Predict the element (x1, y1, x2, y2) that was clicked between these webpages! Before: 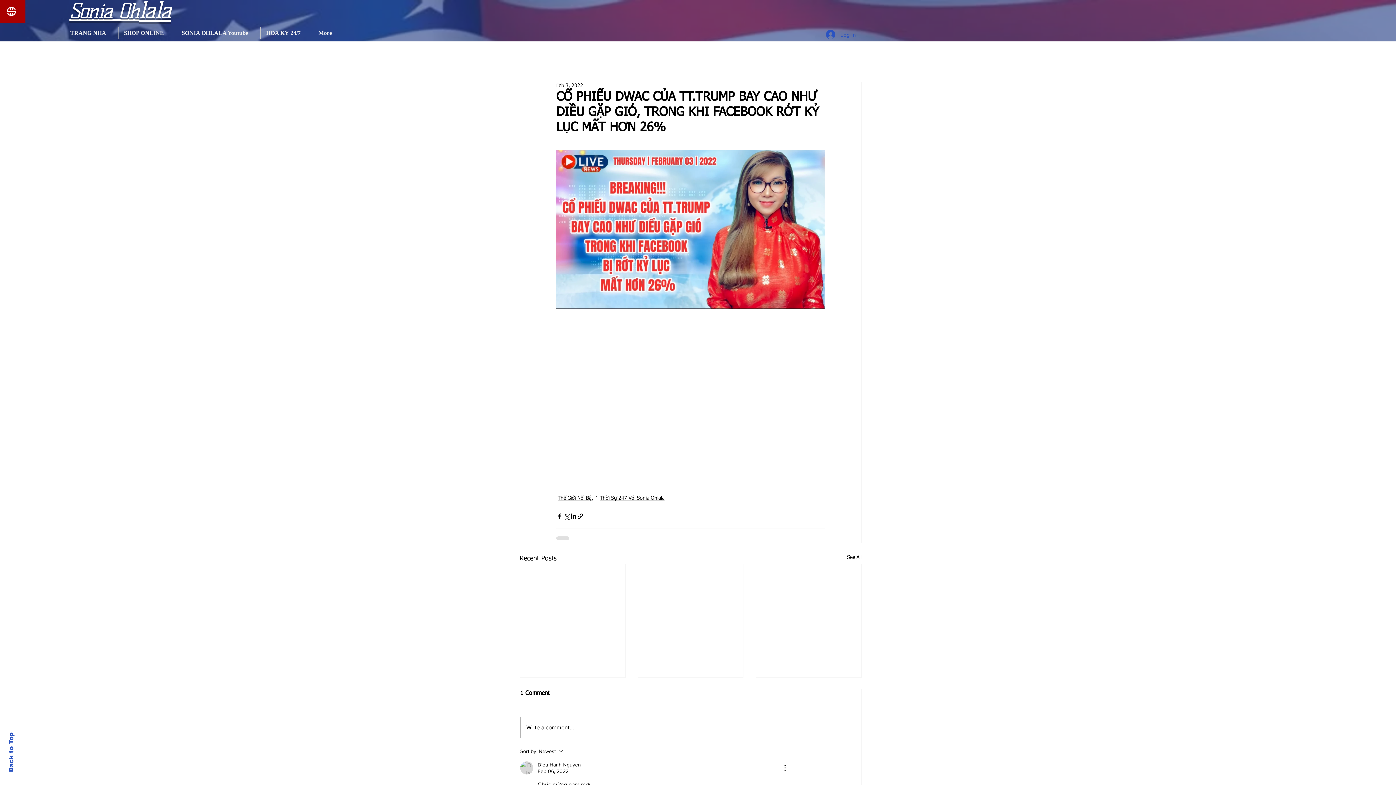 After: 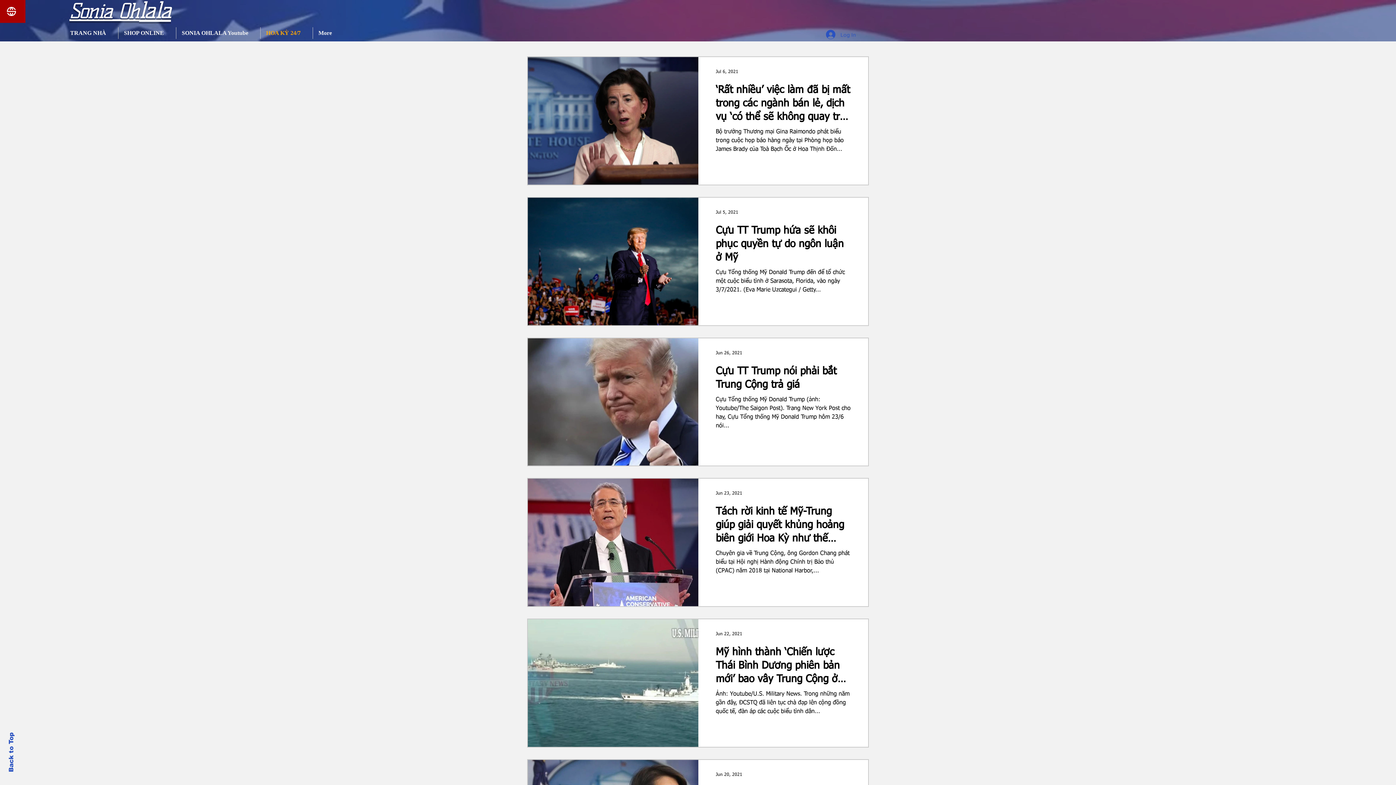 Action: bbox: (6, 6, 16, 16)